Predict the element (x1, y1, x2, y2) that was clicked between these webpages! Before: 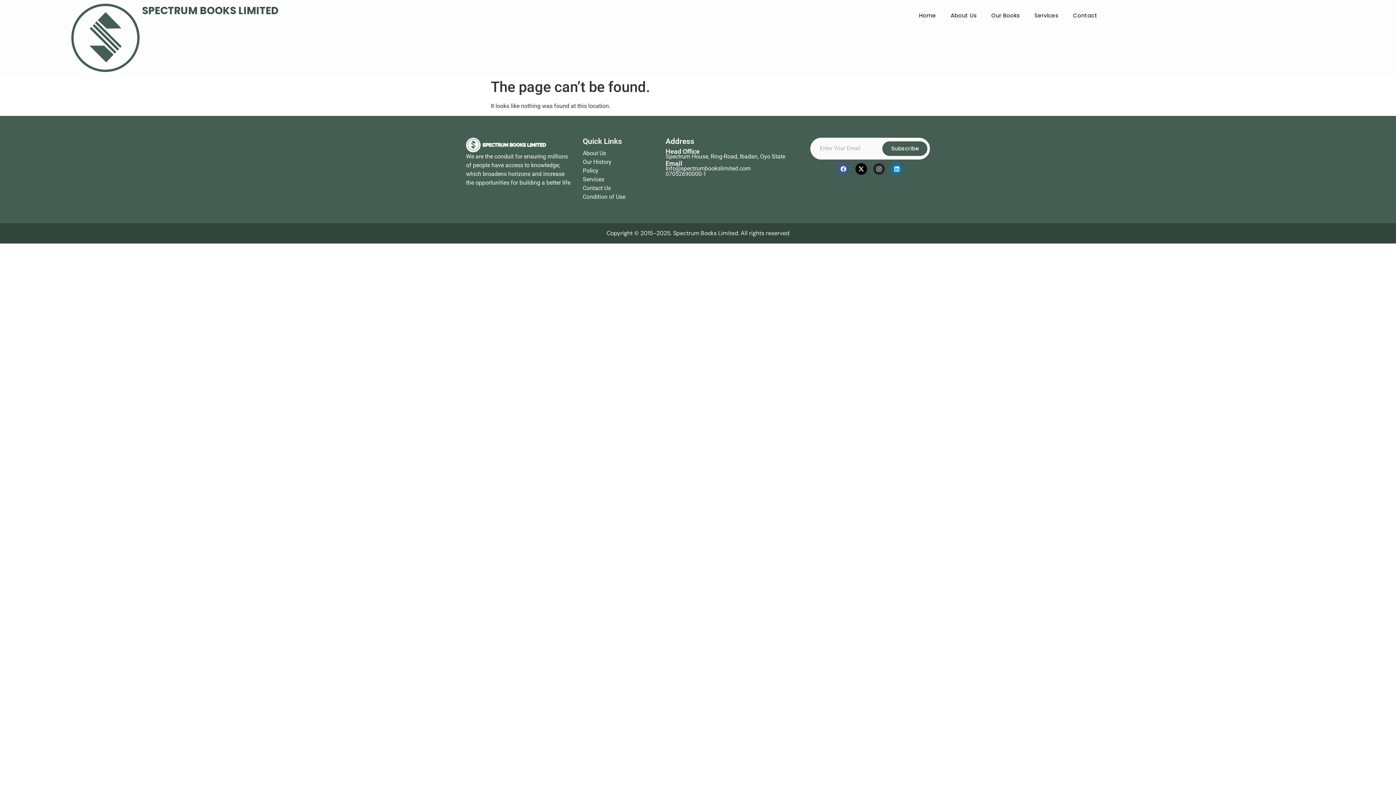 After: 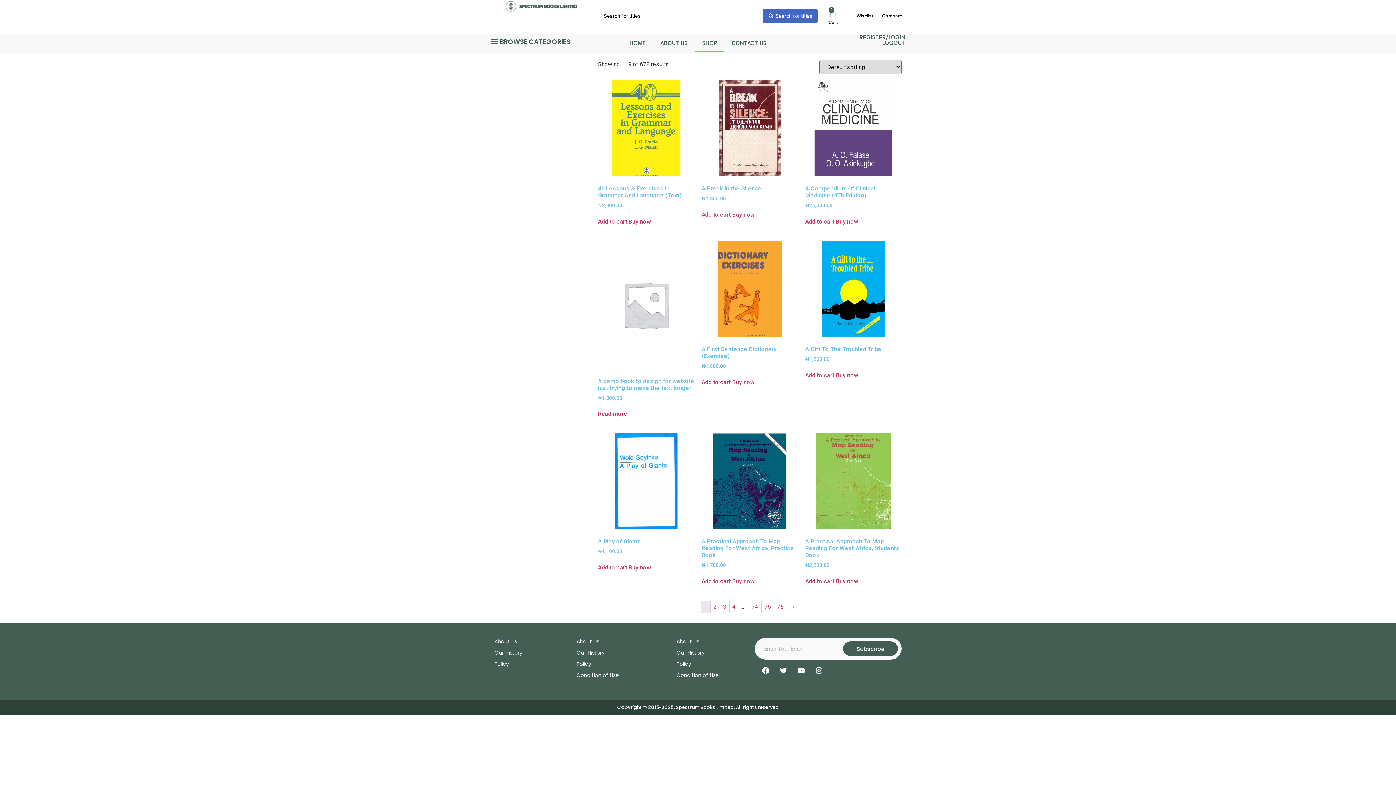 Action: label: Our Books bbox: (984, 7, 1027, 24)